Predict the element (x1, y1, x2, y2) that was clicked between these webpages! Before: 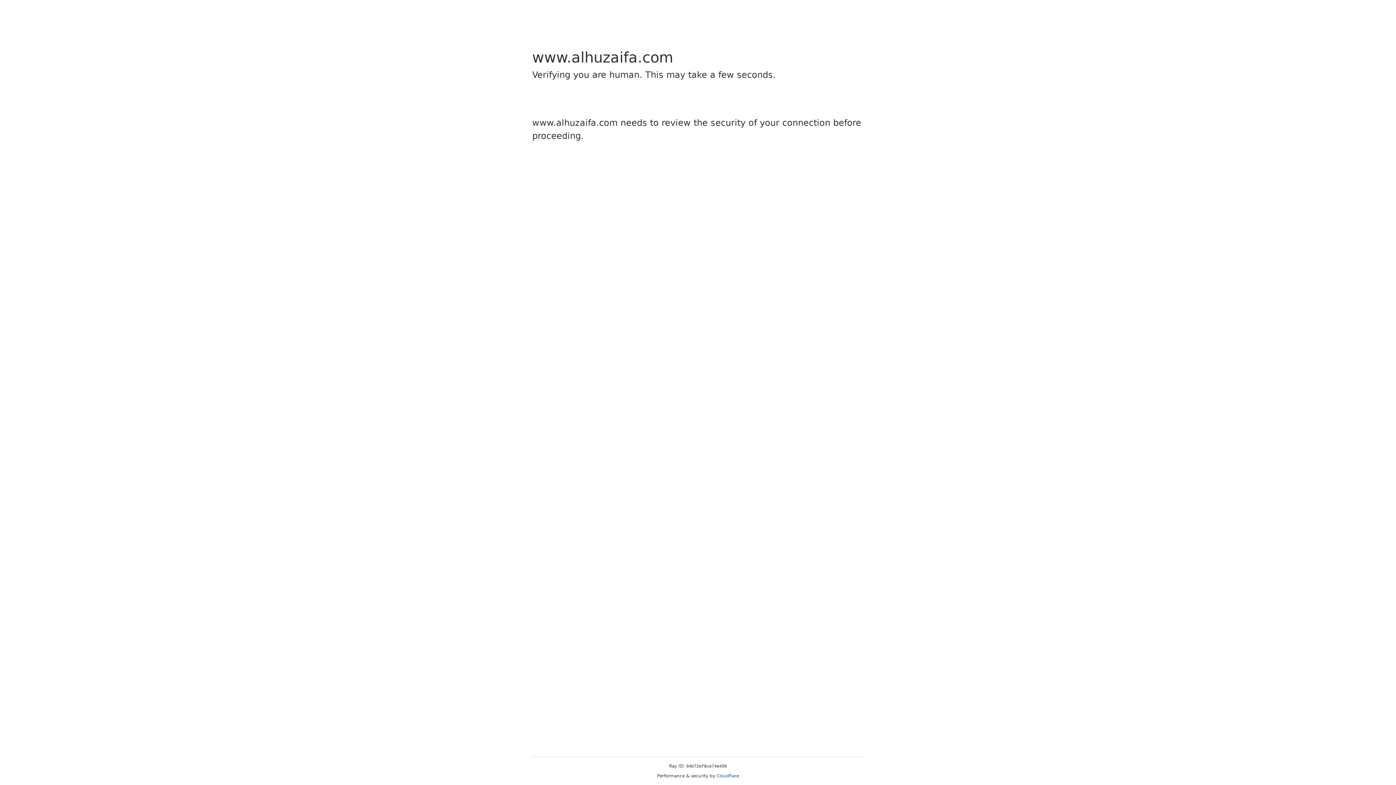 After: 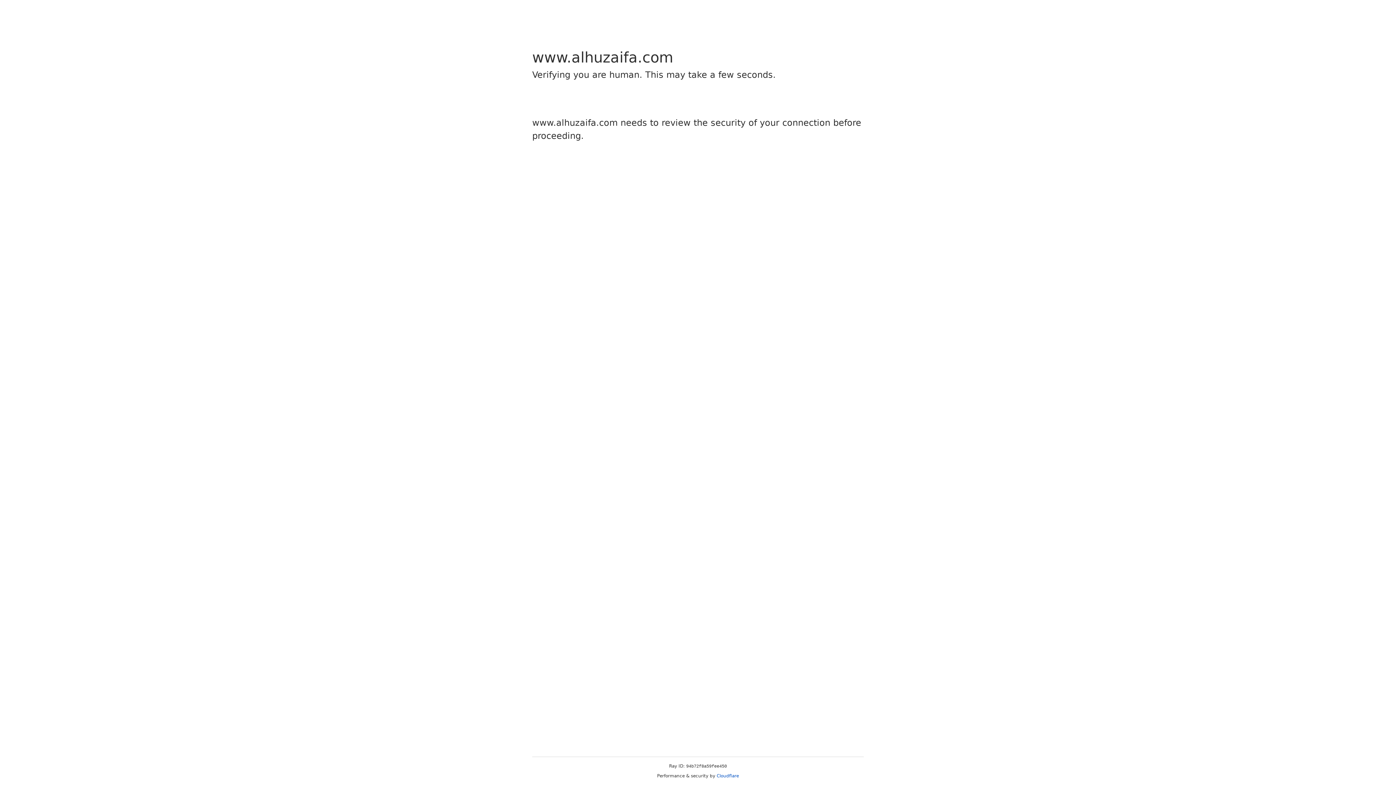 Action: label: Cloudflare bbox: (716, 773, 739, 778)